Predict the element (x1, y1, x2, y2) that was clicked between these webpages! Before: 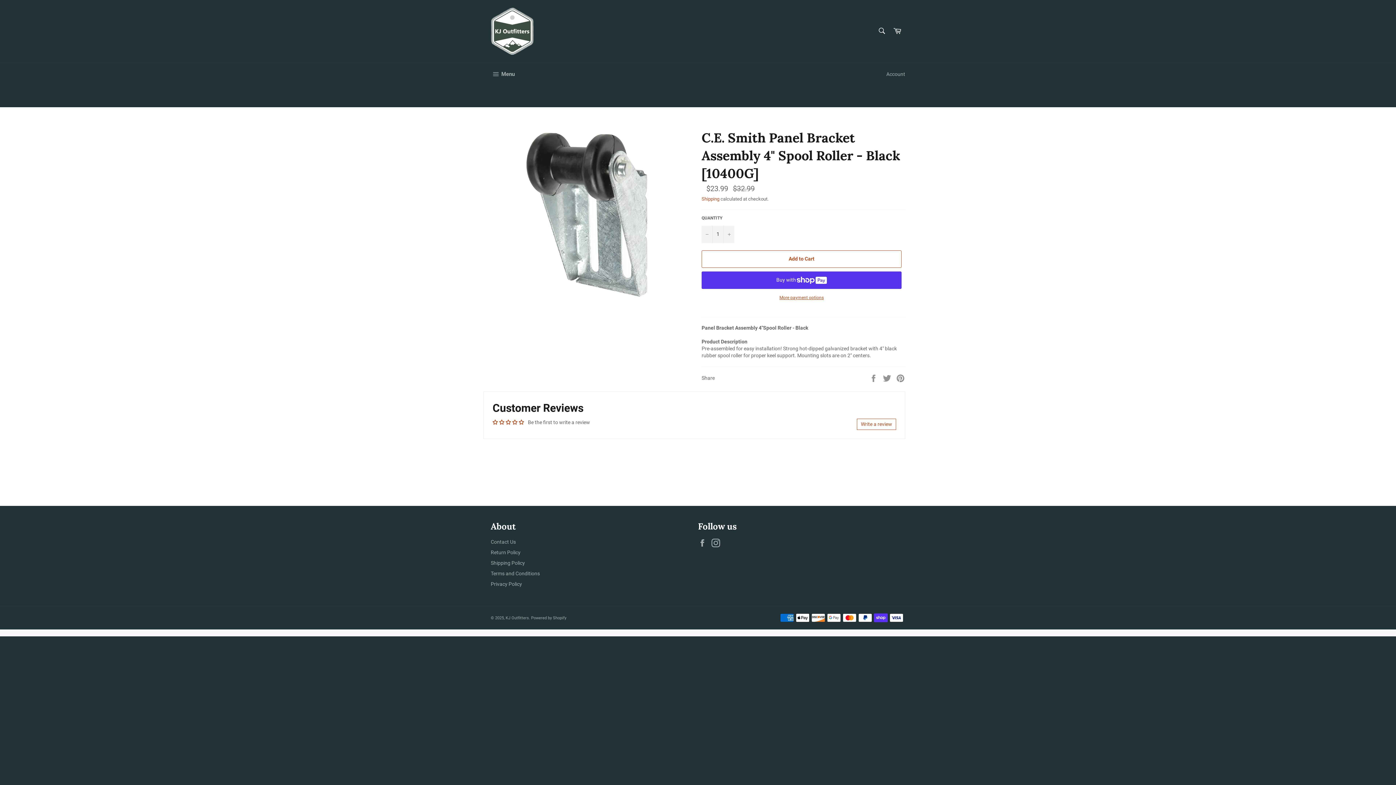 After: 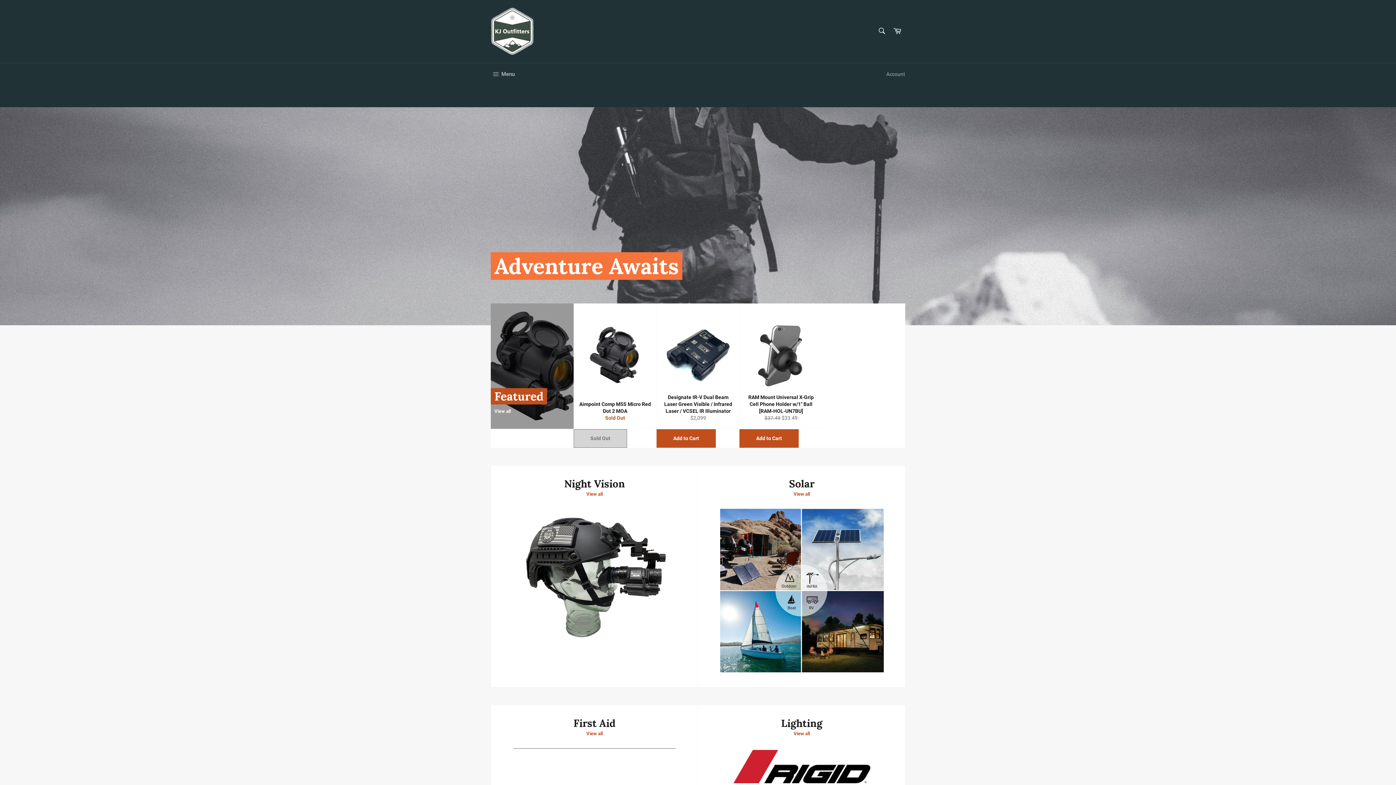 Action: label: KJ Outfitters bbox: (505, 615, 529, 620)